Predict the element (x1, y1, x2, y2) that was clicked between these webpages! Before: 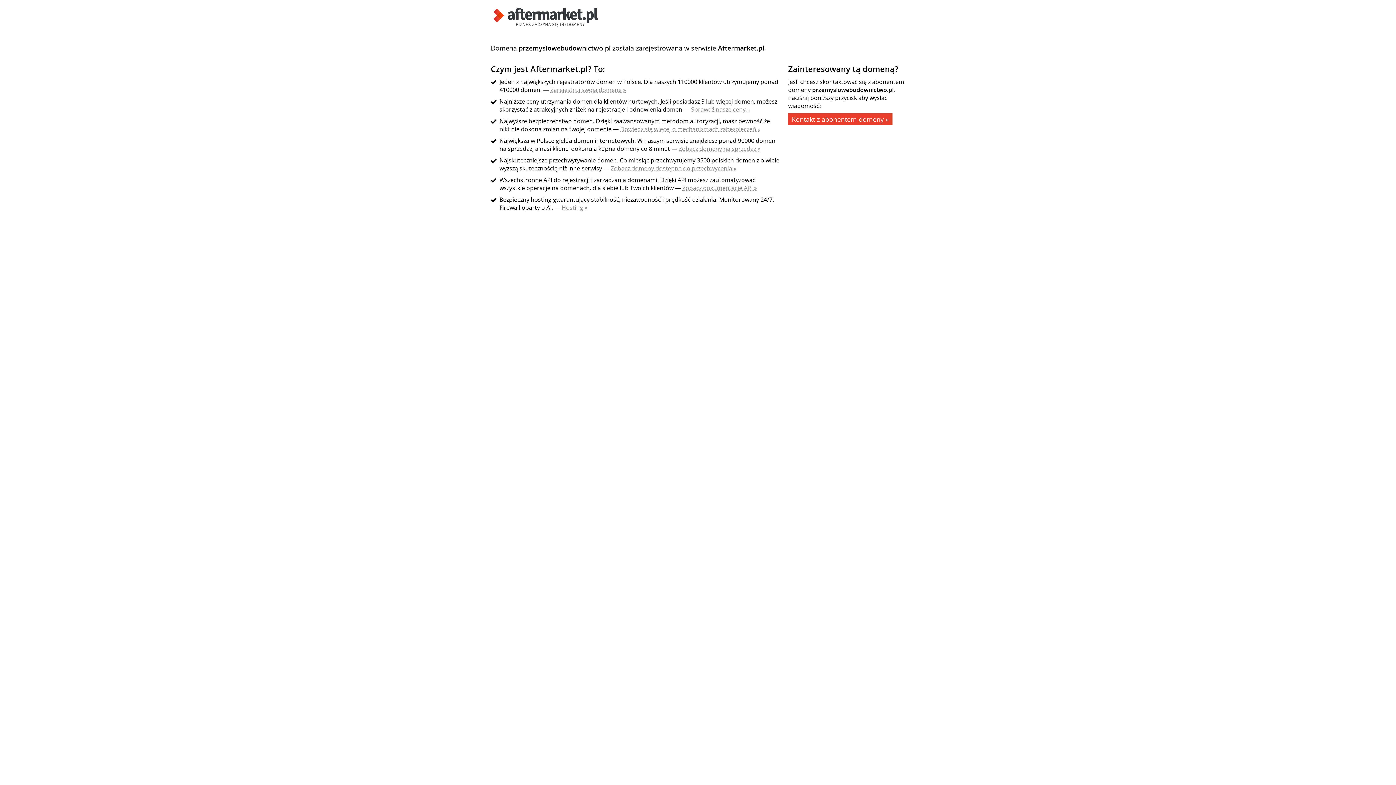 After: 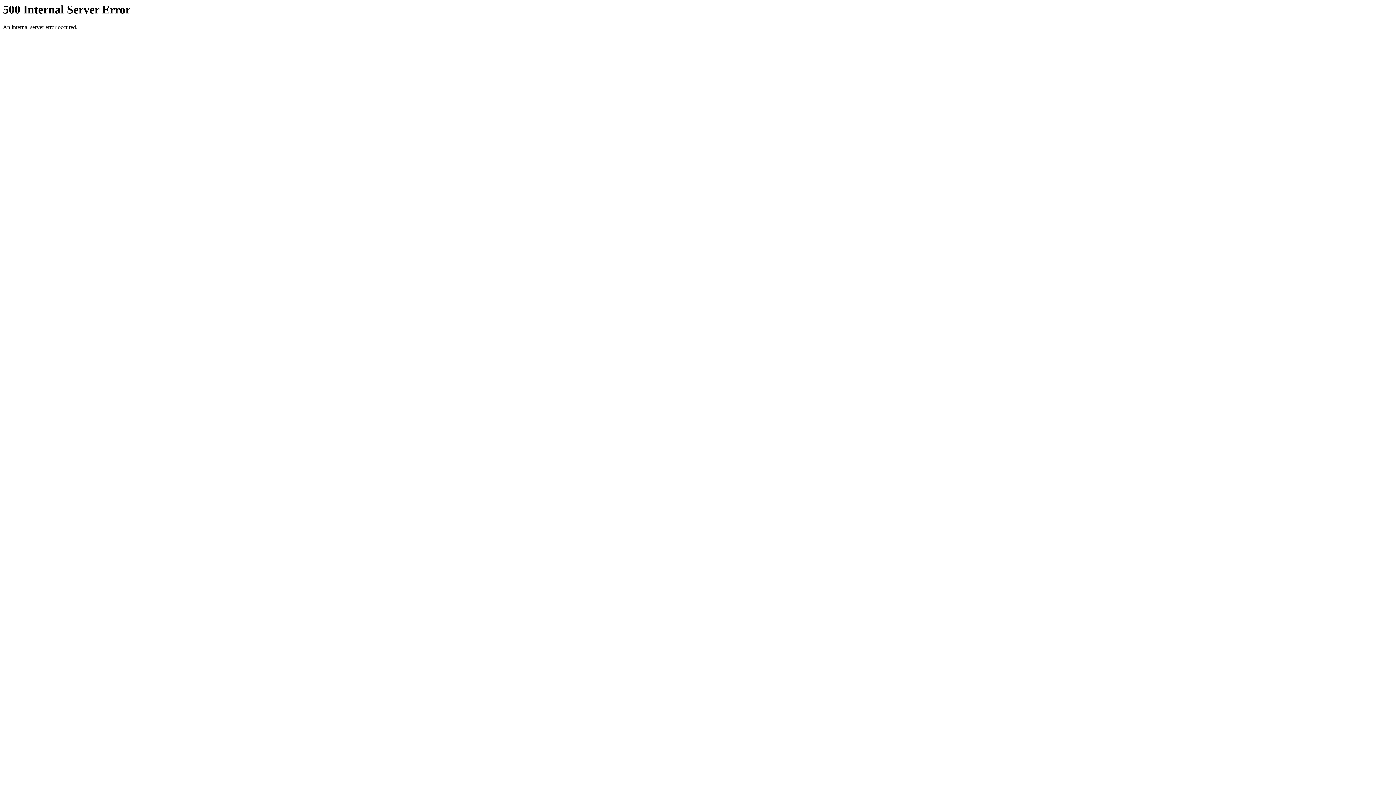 Action: label: Sprawdź nasze ceny » bbox: (691, 105, 750, 113)